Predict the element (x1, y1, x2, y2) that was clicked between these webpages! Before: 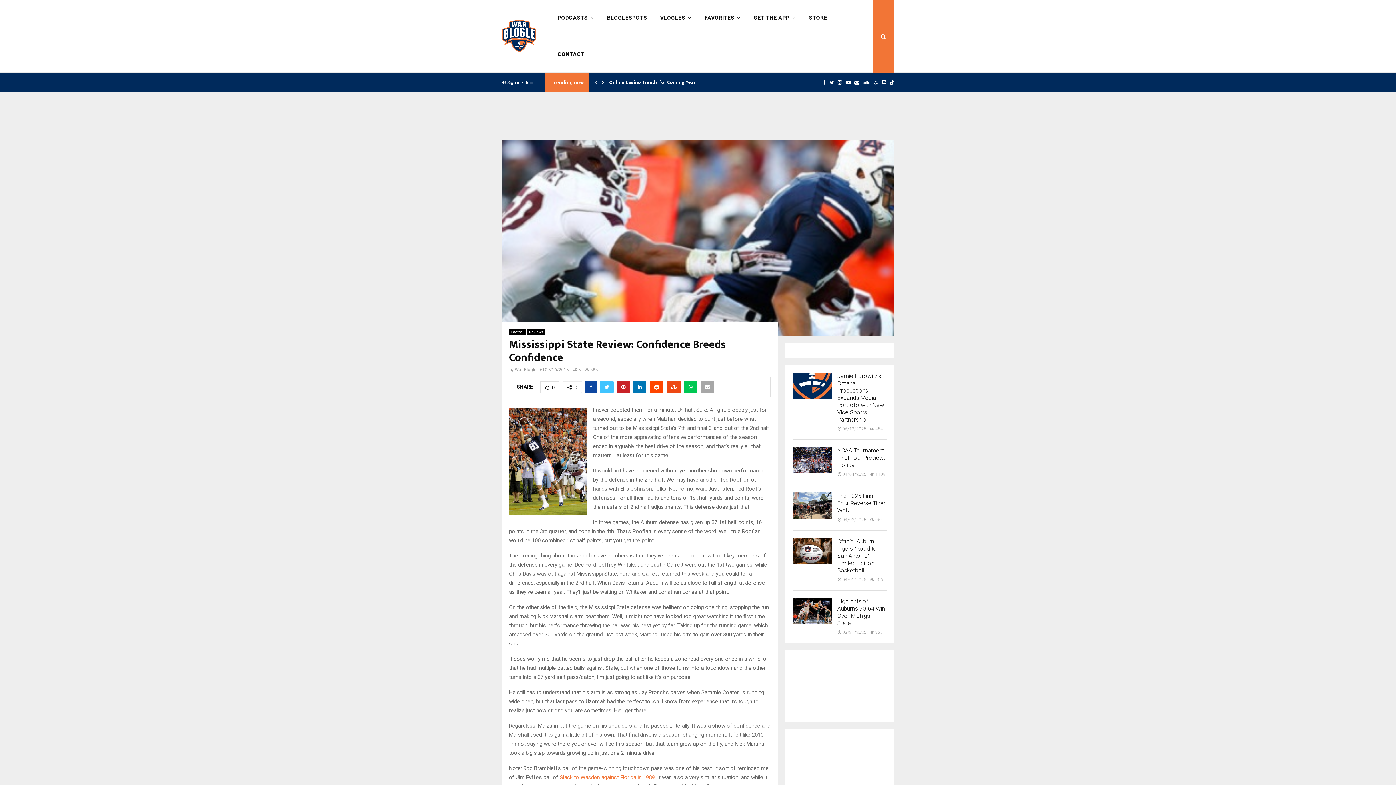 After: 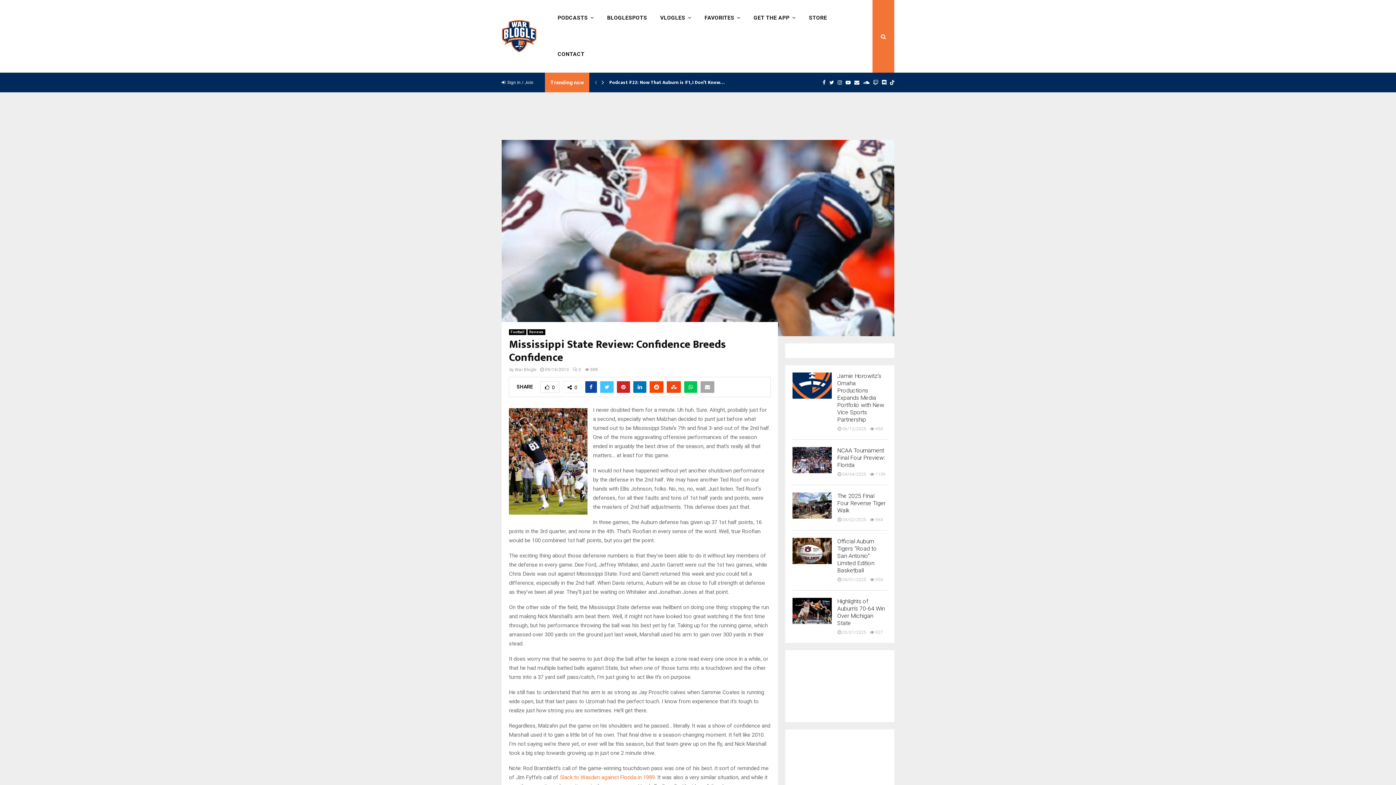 Action: bbox: (593, 72, 598, 92)